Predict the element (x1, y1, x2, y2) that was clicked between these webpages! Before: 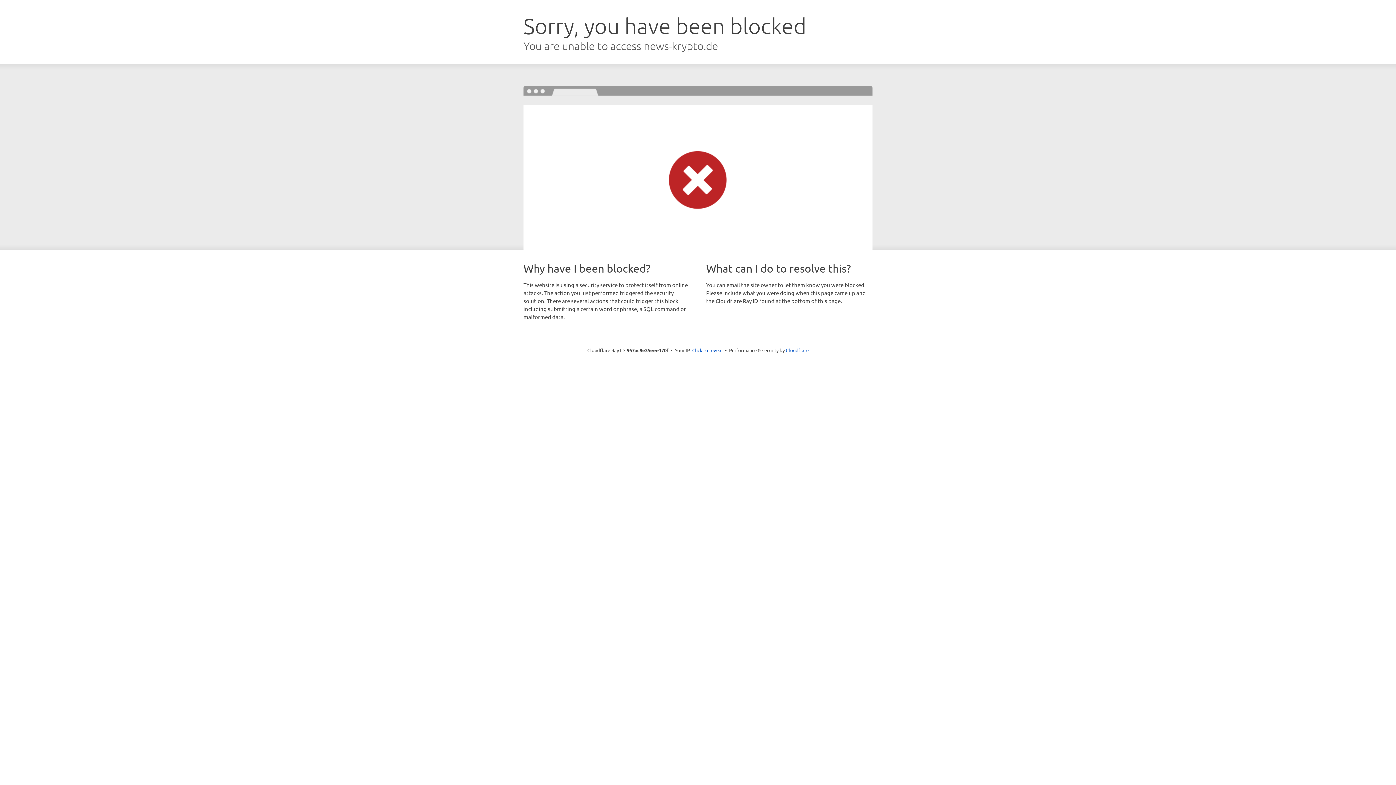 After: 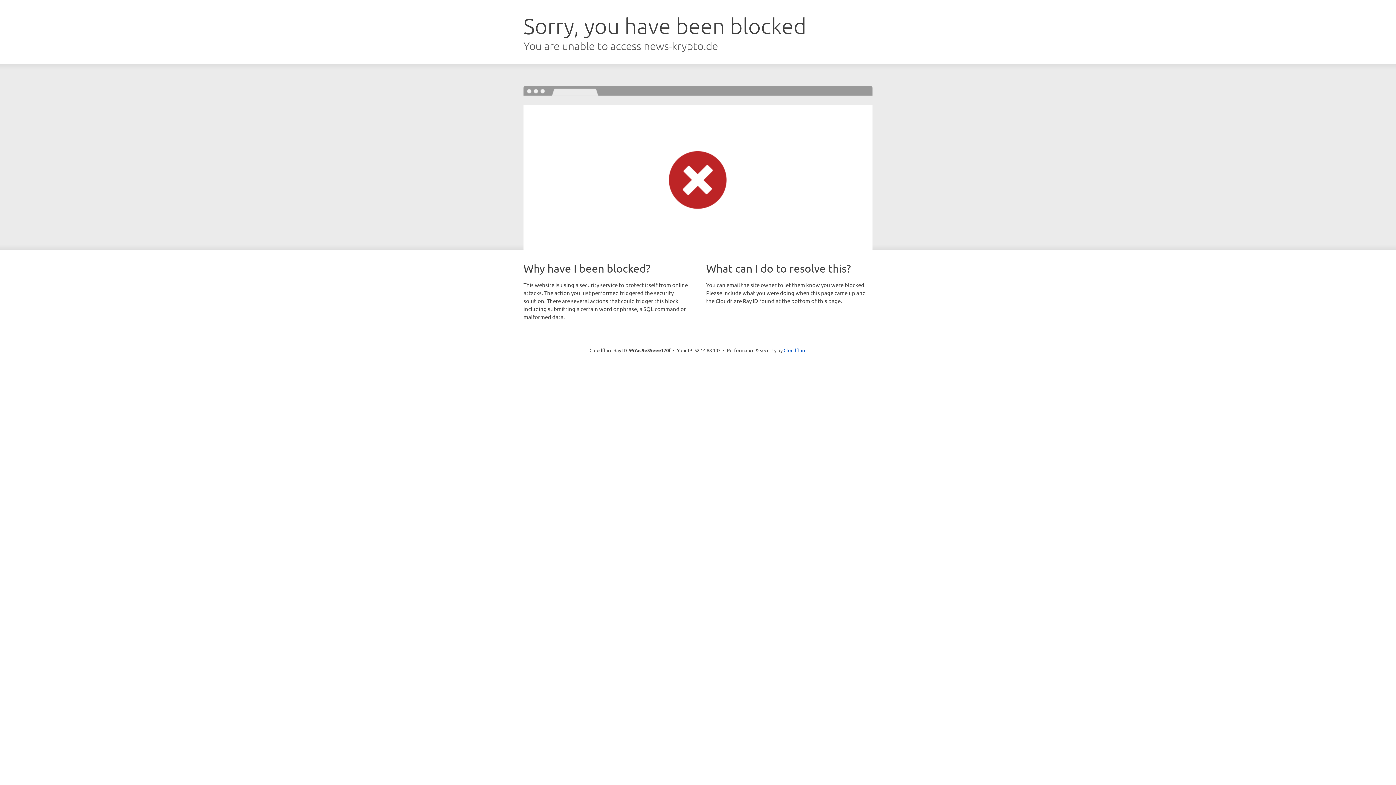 Action: bbox: (692, 346, 722, 353) label: Click to reveal